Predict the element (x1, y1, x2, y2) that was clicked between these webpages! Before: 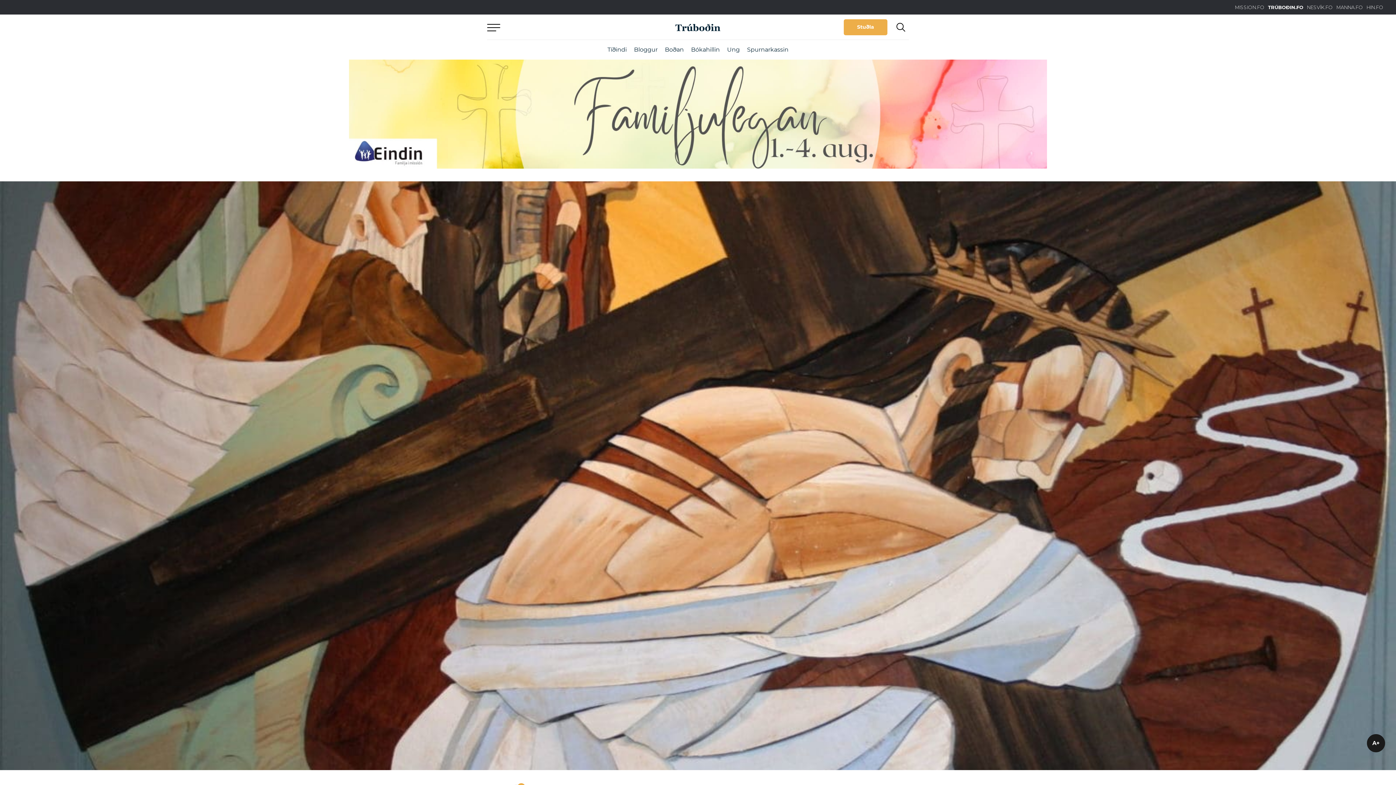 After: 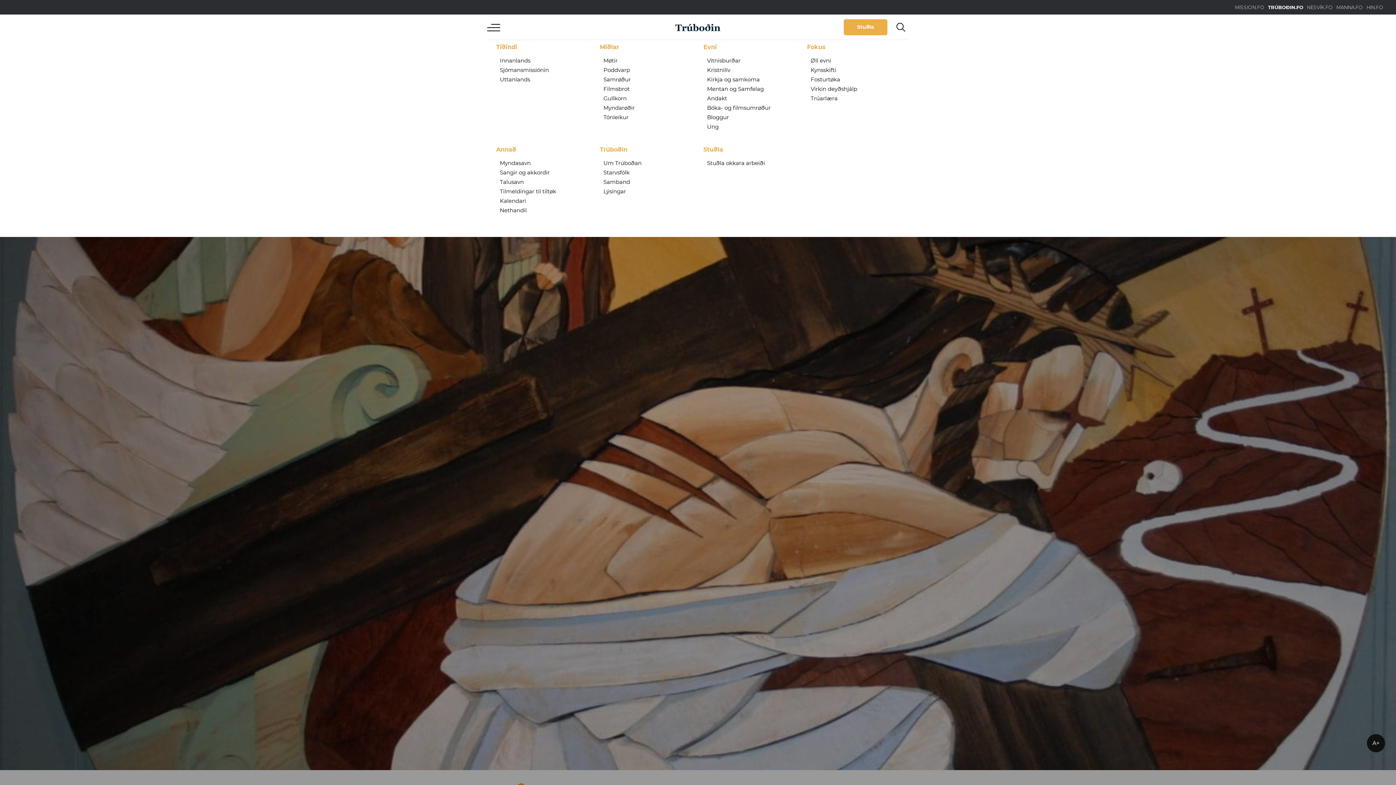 Action: bbox: (481, 14, 506, 40)